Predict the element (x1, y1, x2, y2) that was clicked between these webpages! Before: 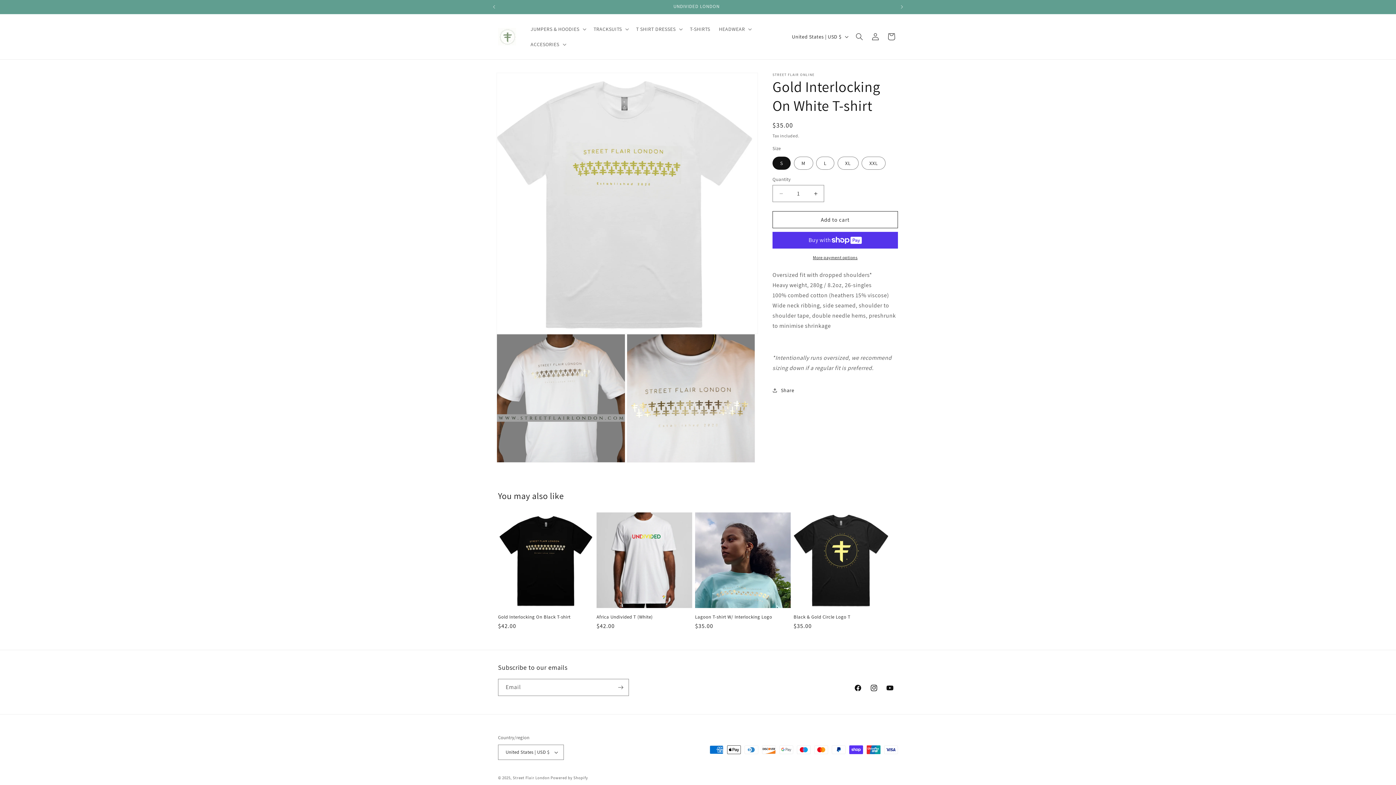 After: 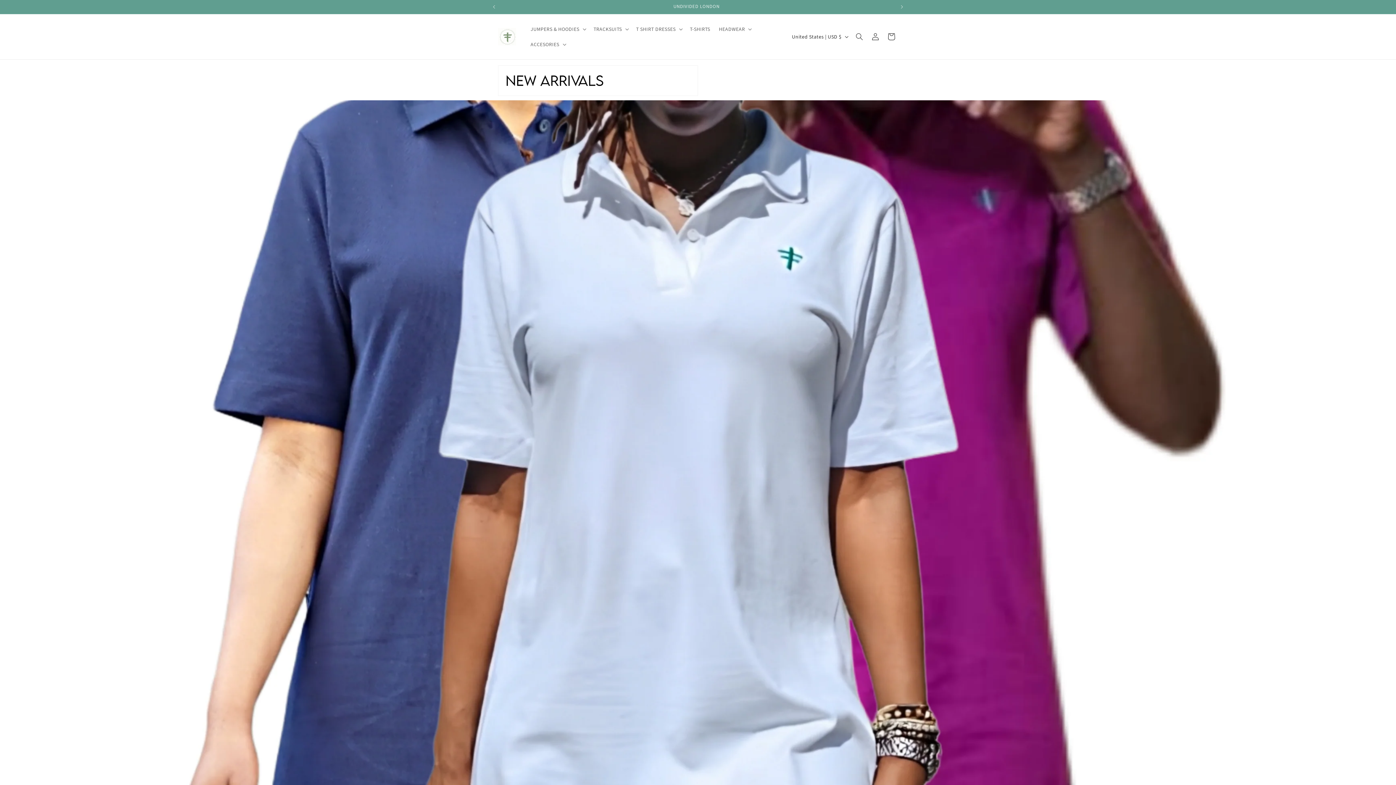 Action: bbox: (512, 775, 549, 780) label: Street Flair London